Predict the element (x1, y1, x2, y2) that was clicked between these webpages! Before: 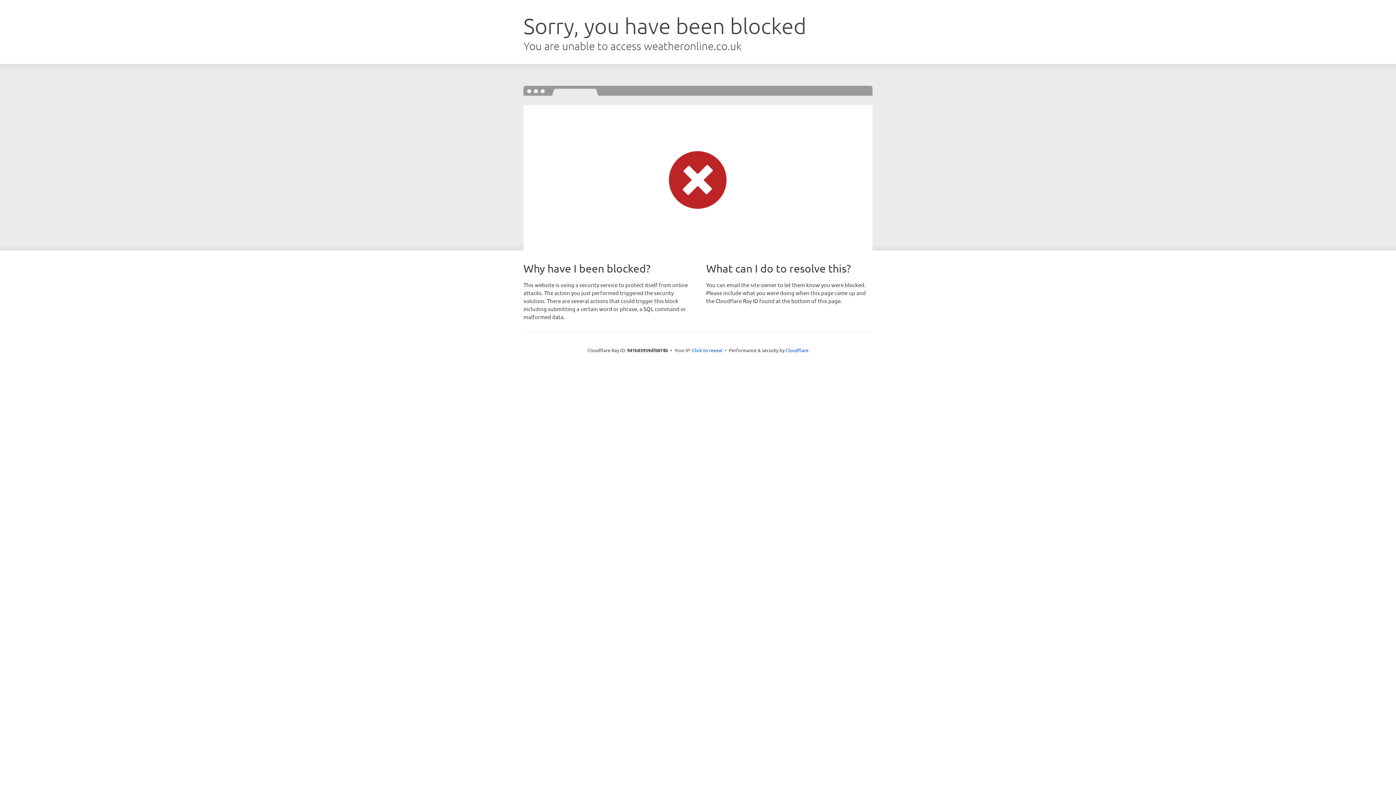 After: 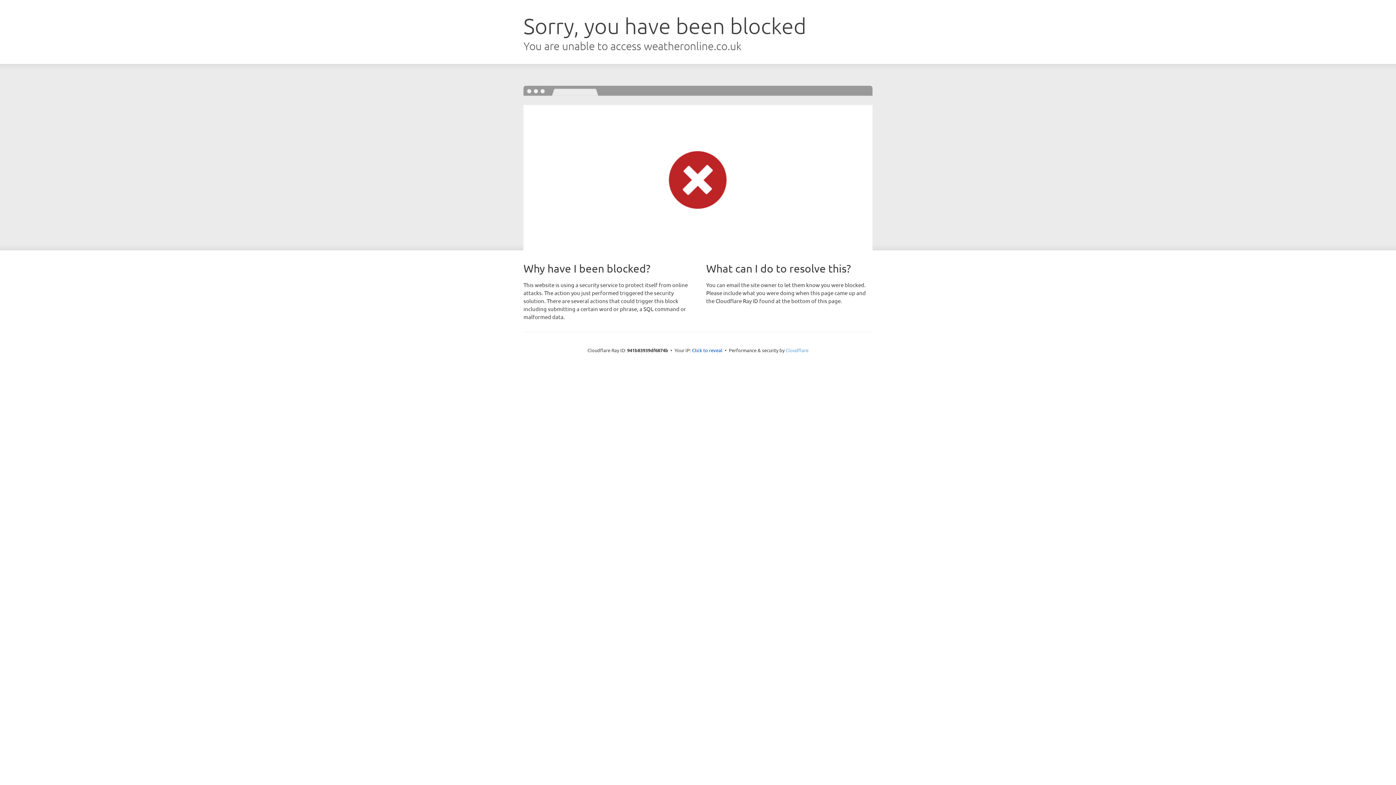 Action: bbox: (785, 347, 808, 353) label: Cloudflare